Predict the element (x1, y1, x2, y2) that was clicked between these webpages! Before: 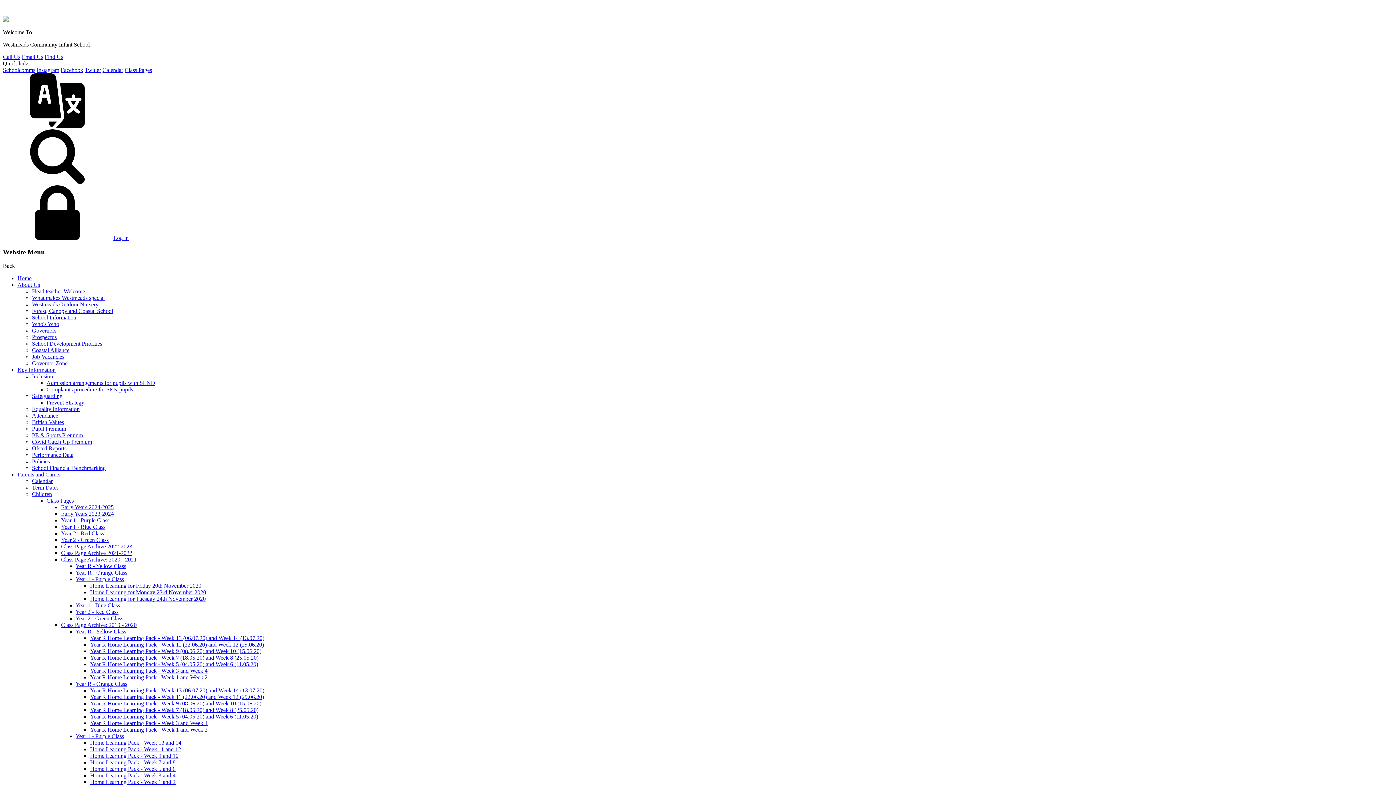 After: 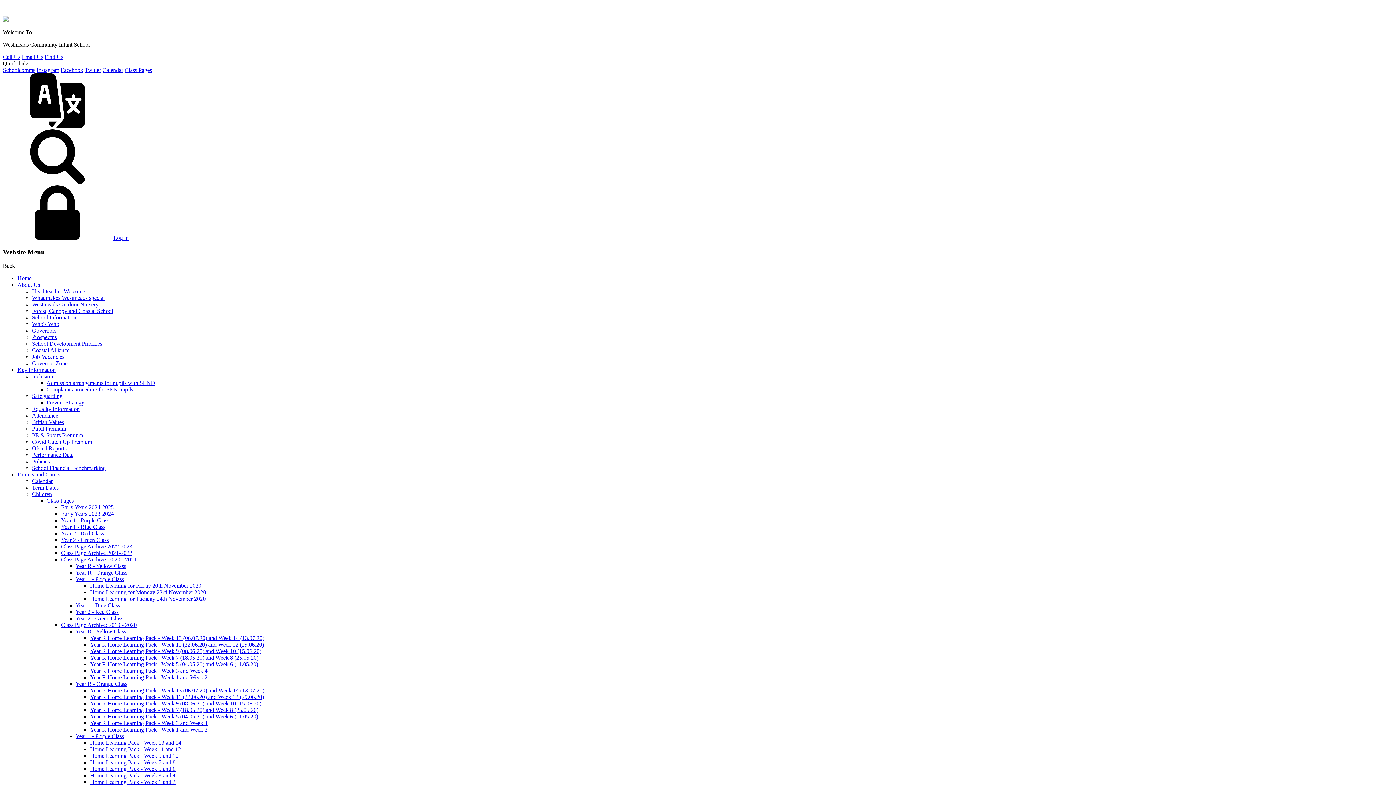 Action: label: Forest, Canopy and Coastal School bbox: (32, 308, 113, 314)